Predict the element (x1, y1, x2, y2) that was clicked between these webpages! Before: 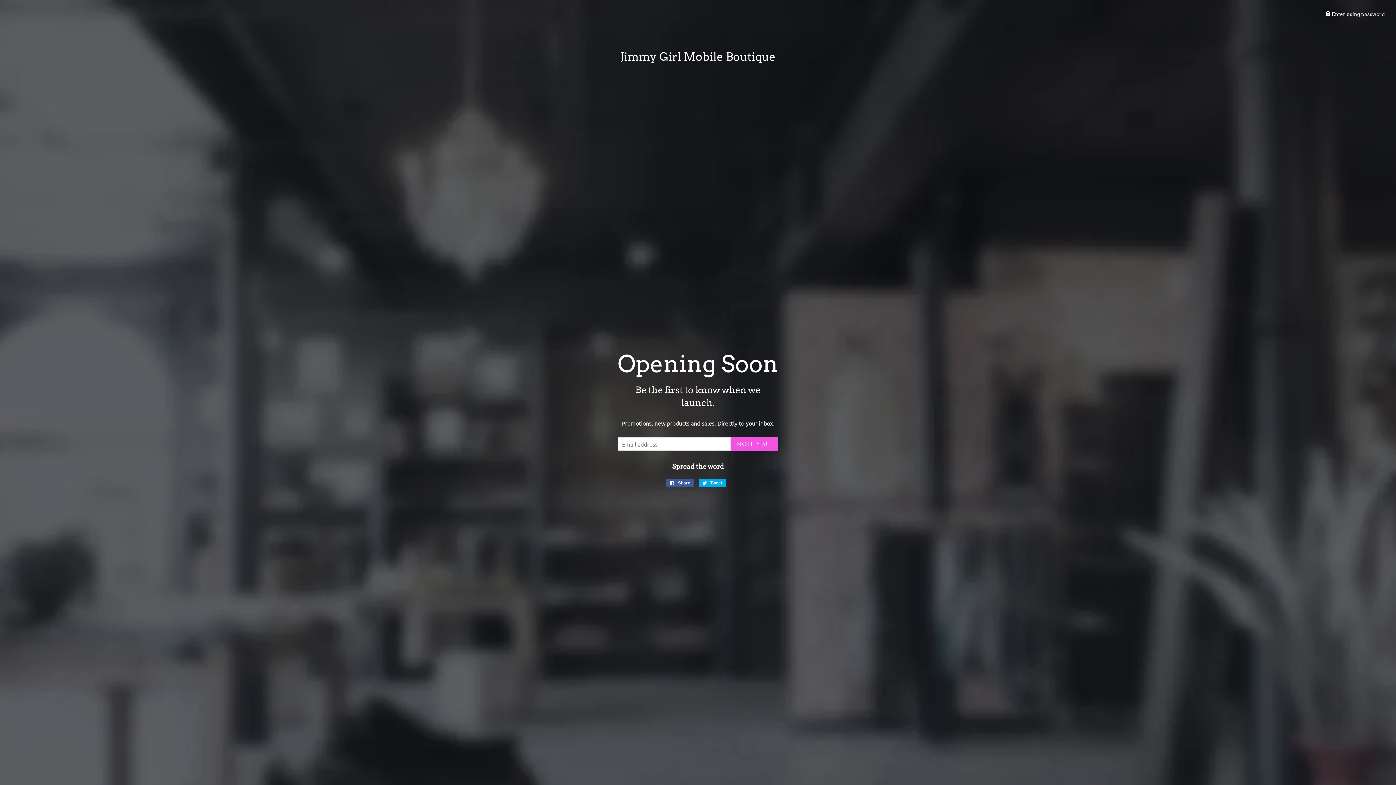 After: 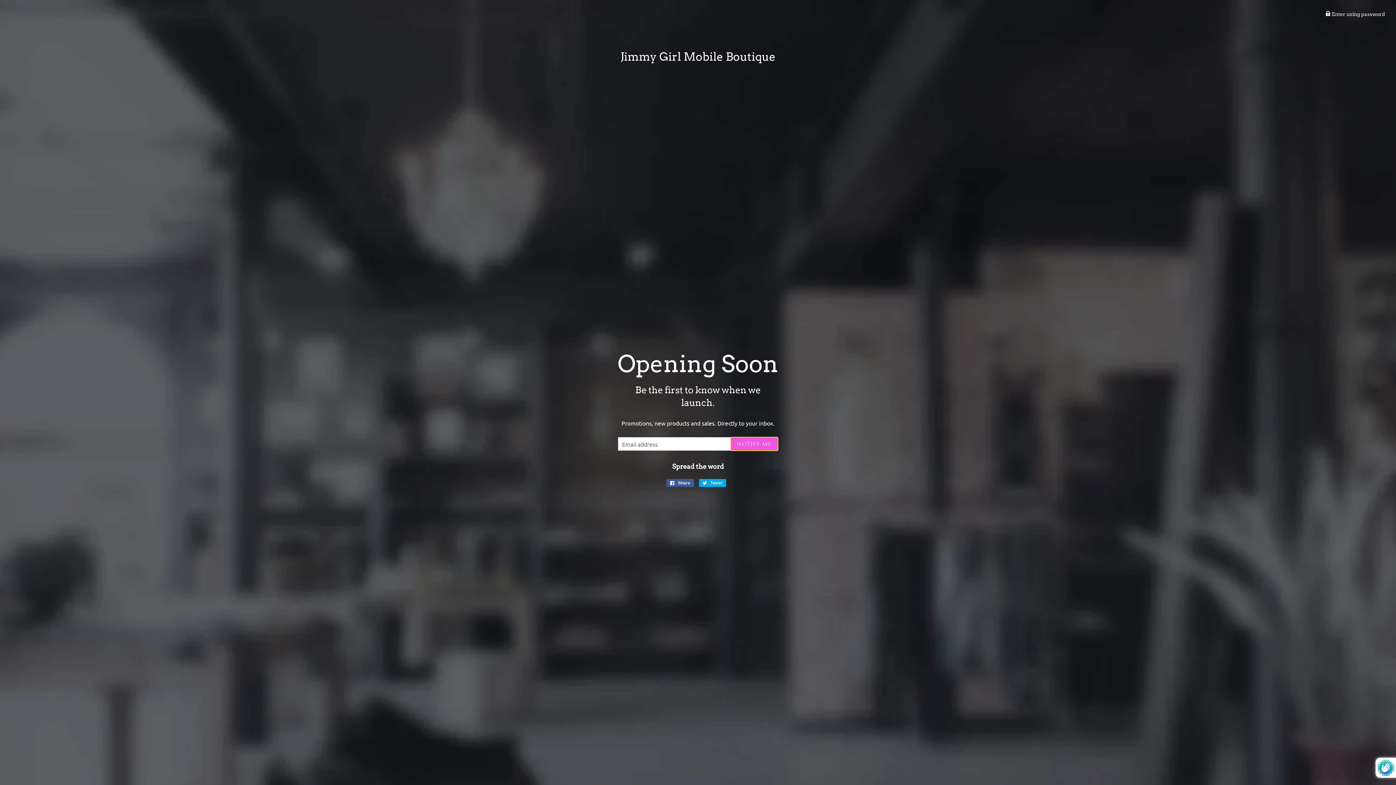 Action: bbox: (731, 437, 778, 450) label: NOTIFY ME